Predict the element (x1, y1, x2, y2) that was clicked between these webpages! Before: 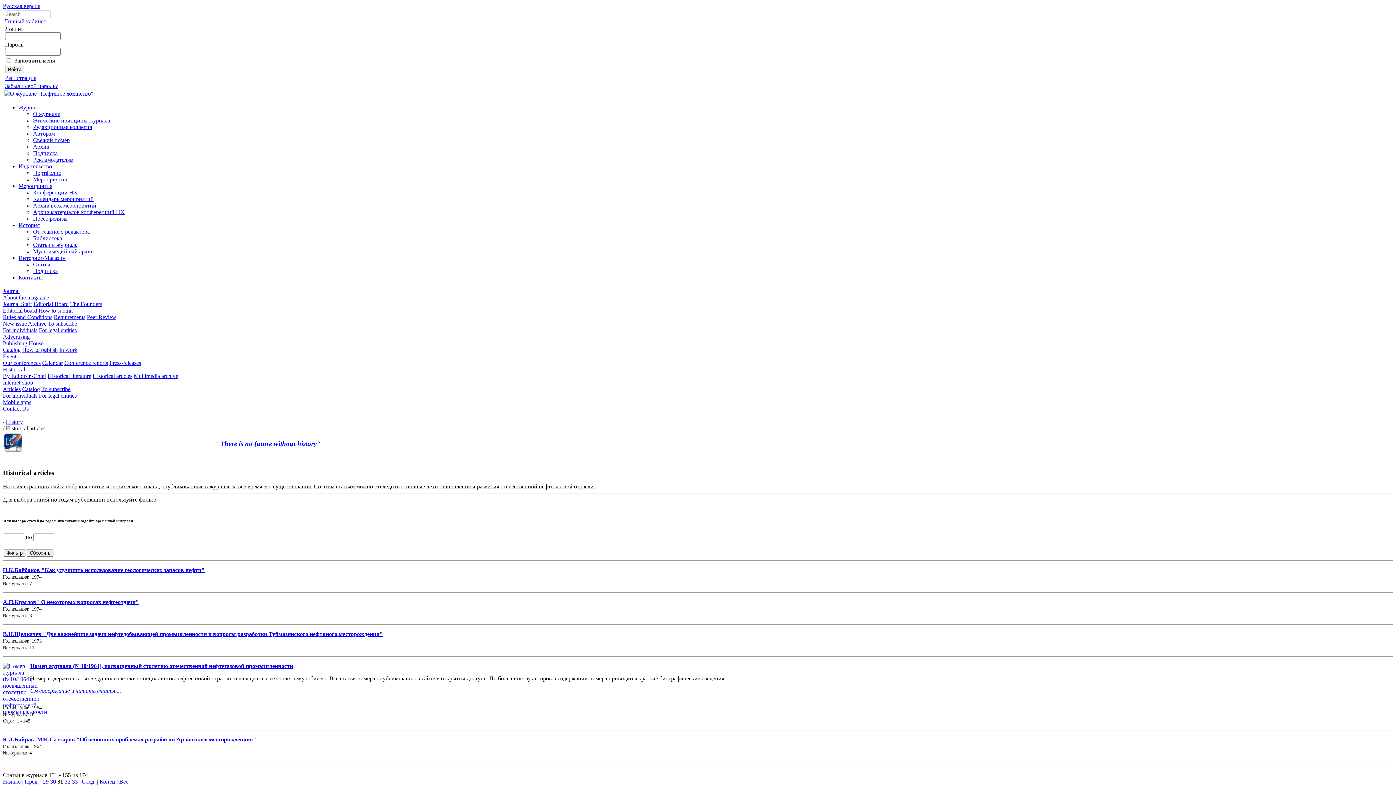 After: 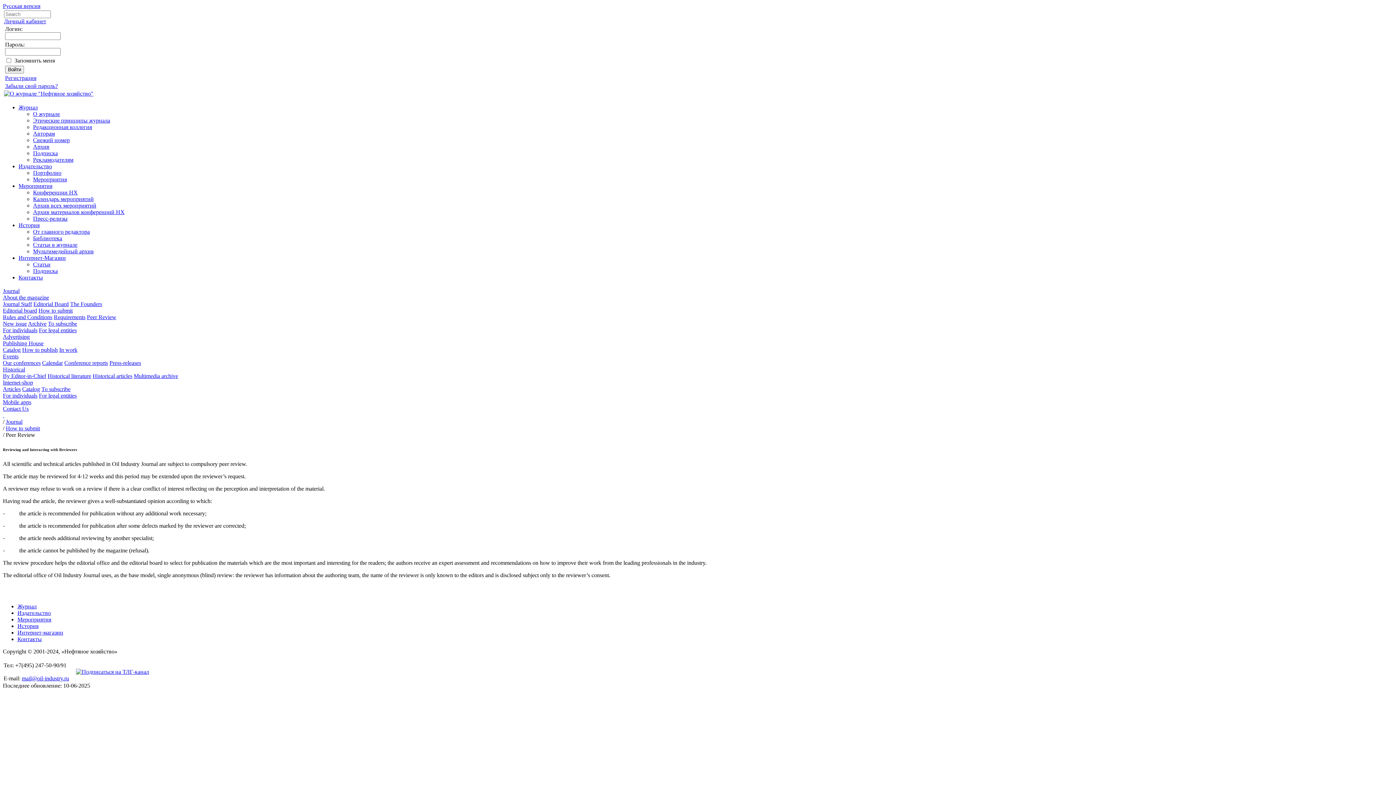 Action: label: Peer Review bbox: (86, 314, 116, 320)